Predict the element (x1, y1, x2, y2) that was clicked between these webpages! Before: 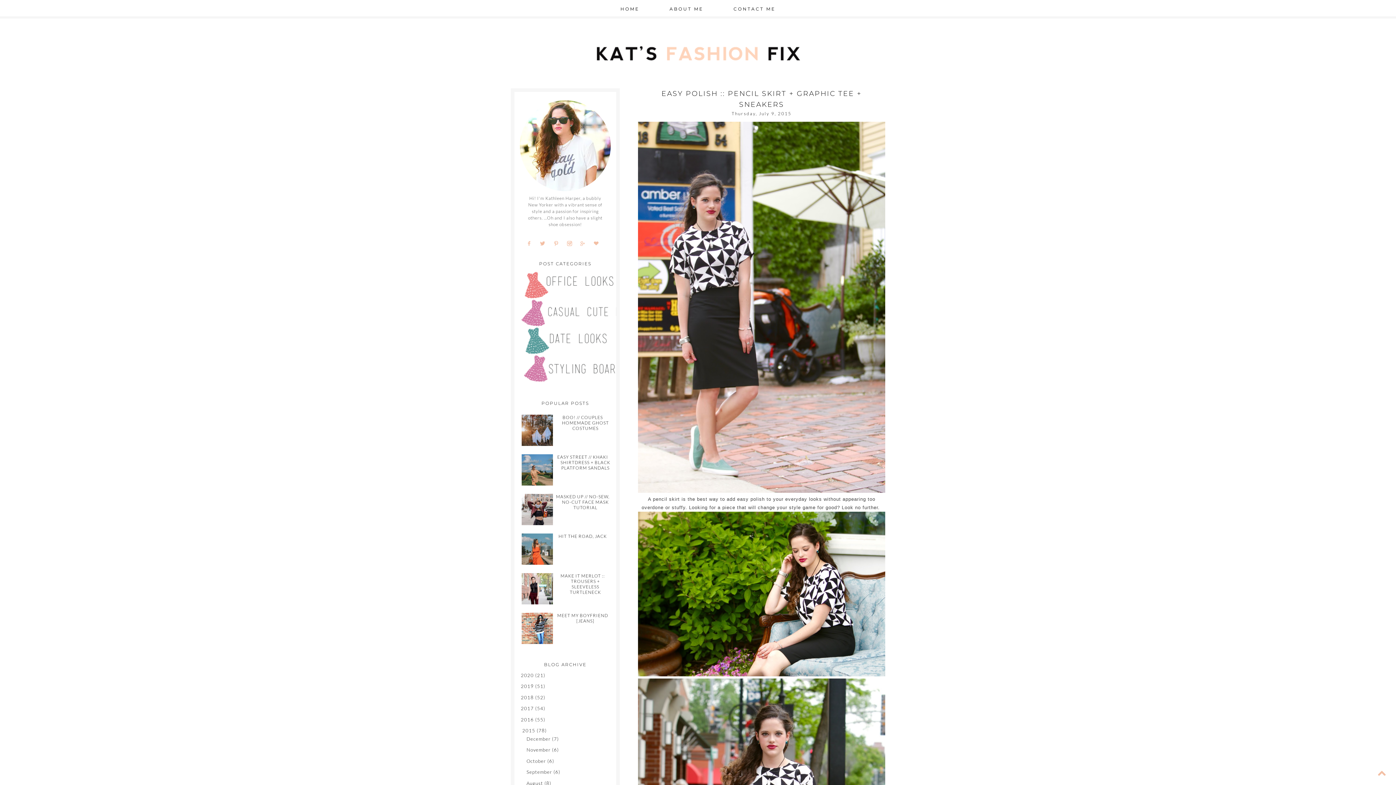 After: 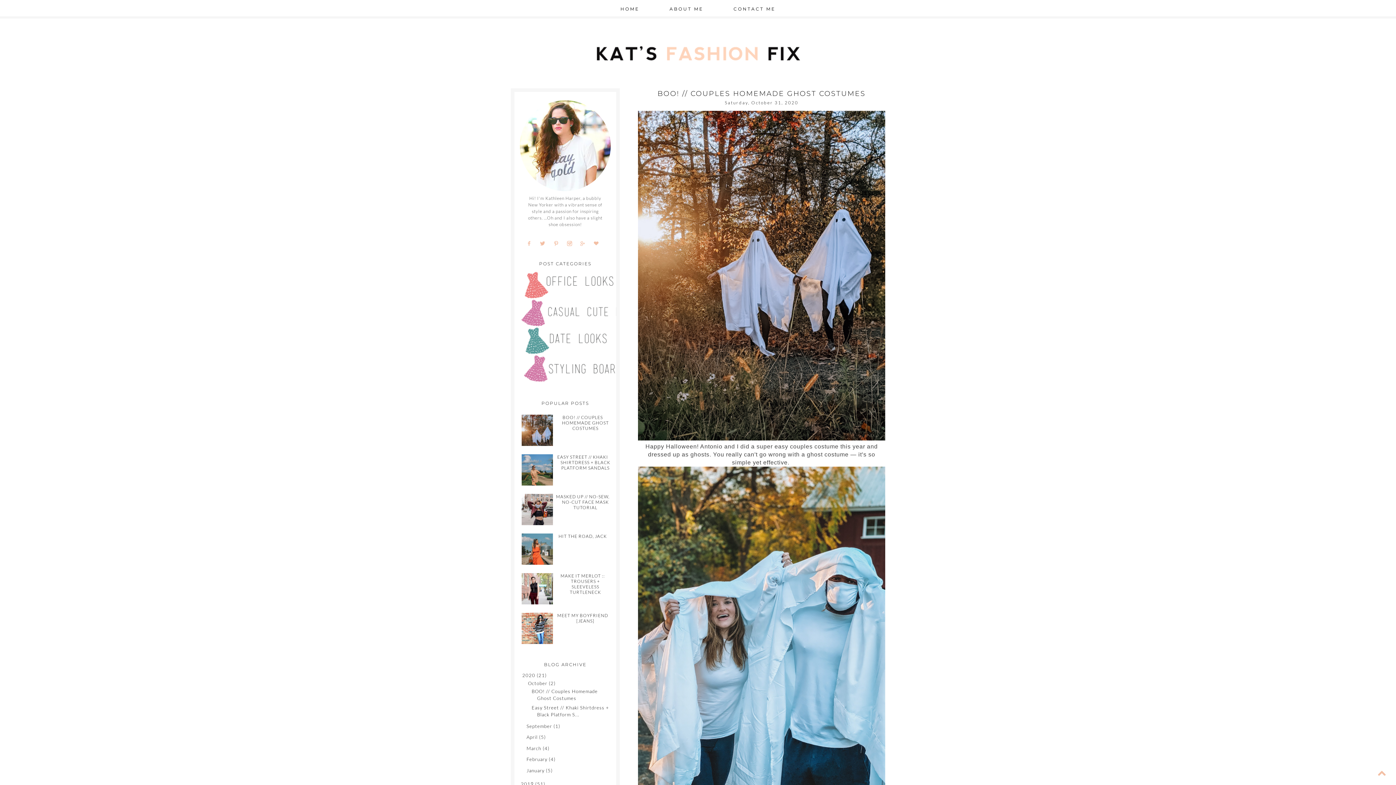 Action: bbox: (562, 414, 609, 431) label: BOO! // COUPLES HOMEMADE GHOST COSTUMES